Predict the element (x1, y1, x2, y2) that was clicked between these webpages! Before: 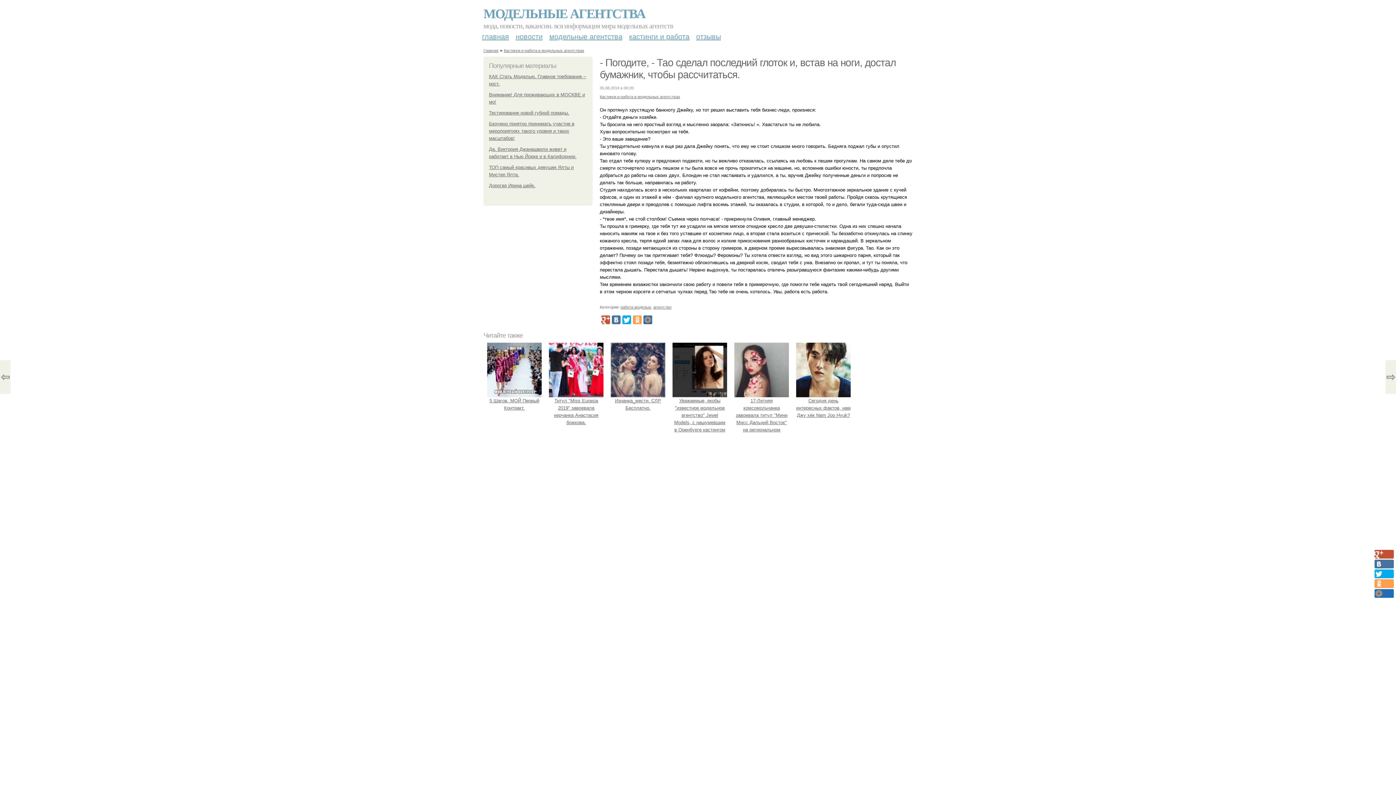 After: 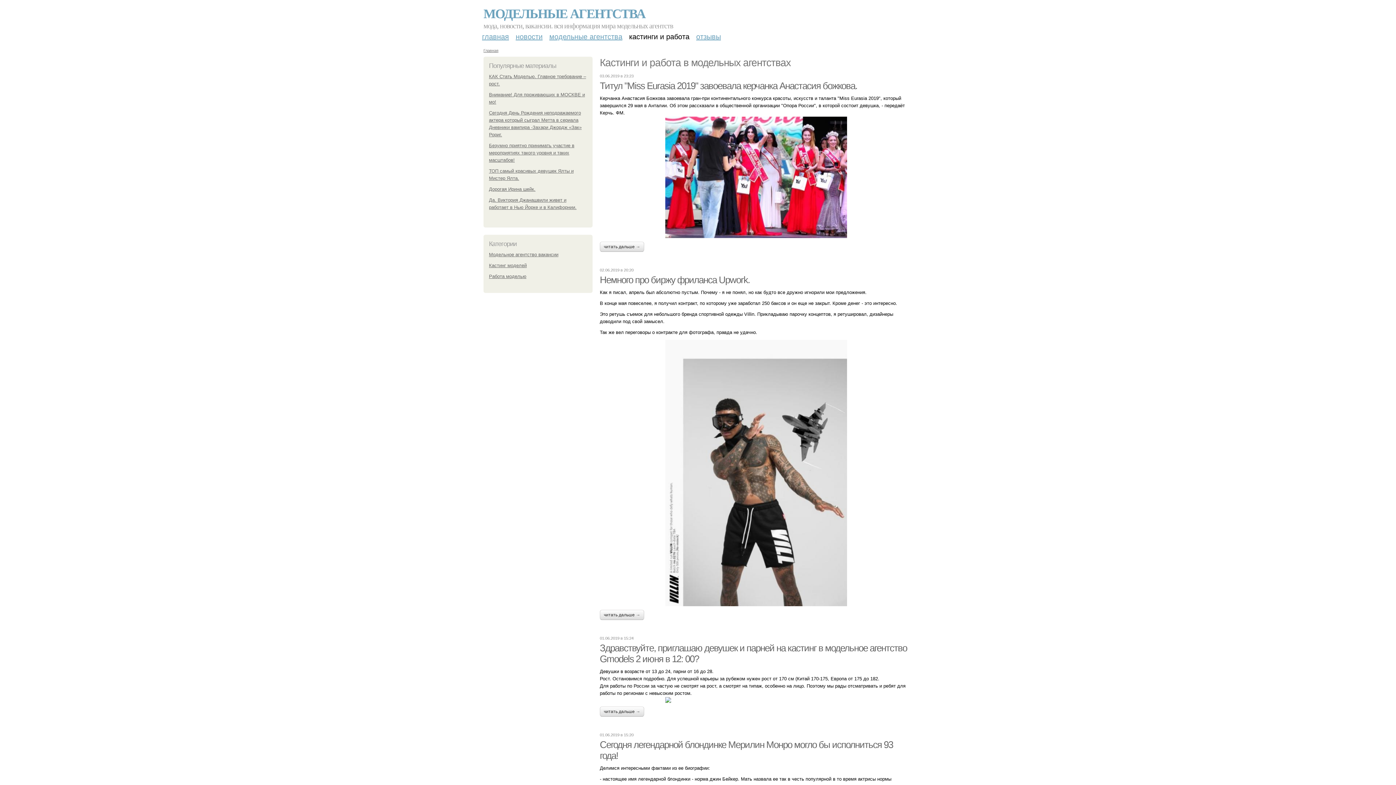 Action: label: Кастинги и работа в модельных агентствах bbox: (600, 93, 680, 99)